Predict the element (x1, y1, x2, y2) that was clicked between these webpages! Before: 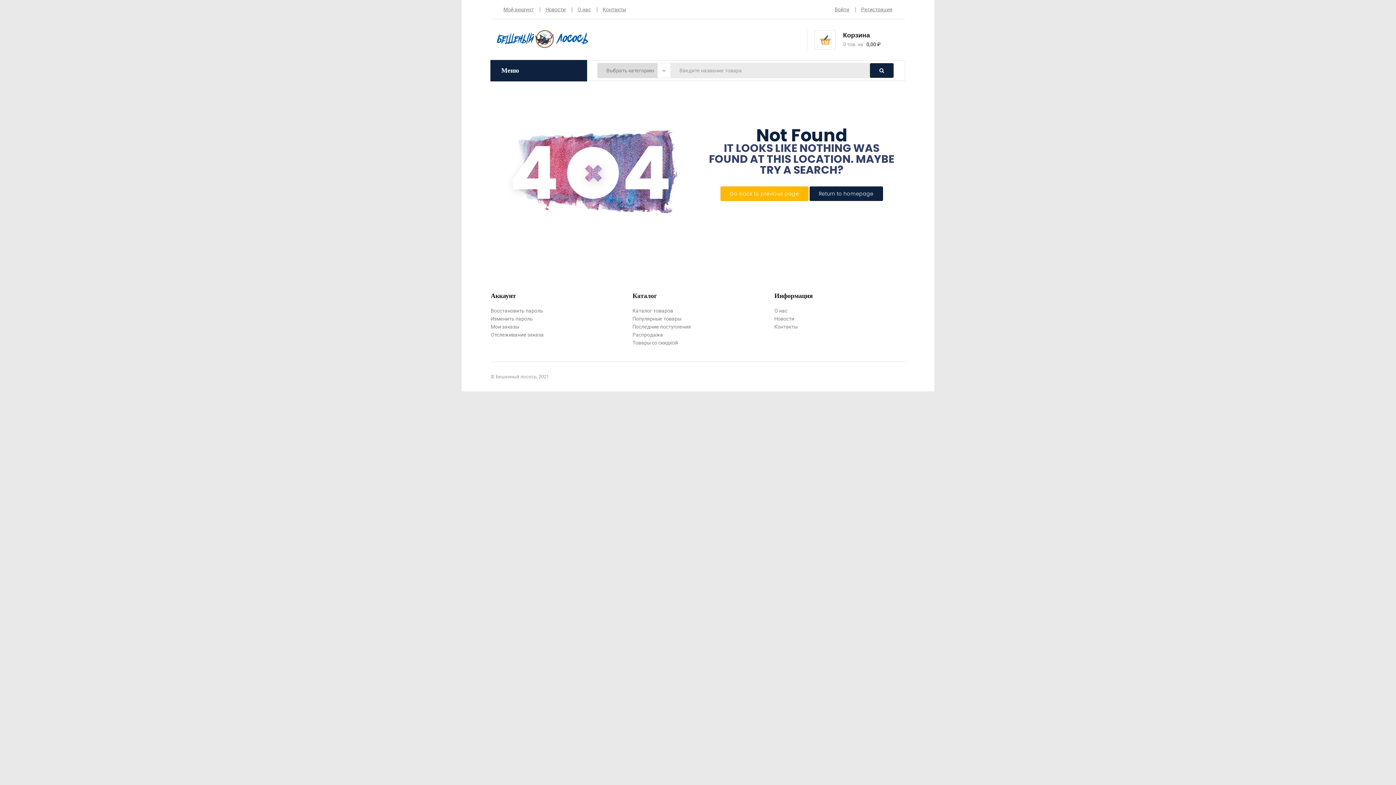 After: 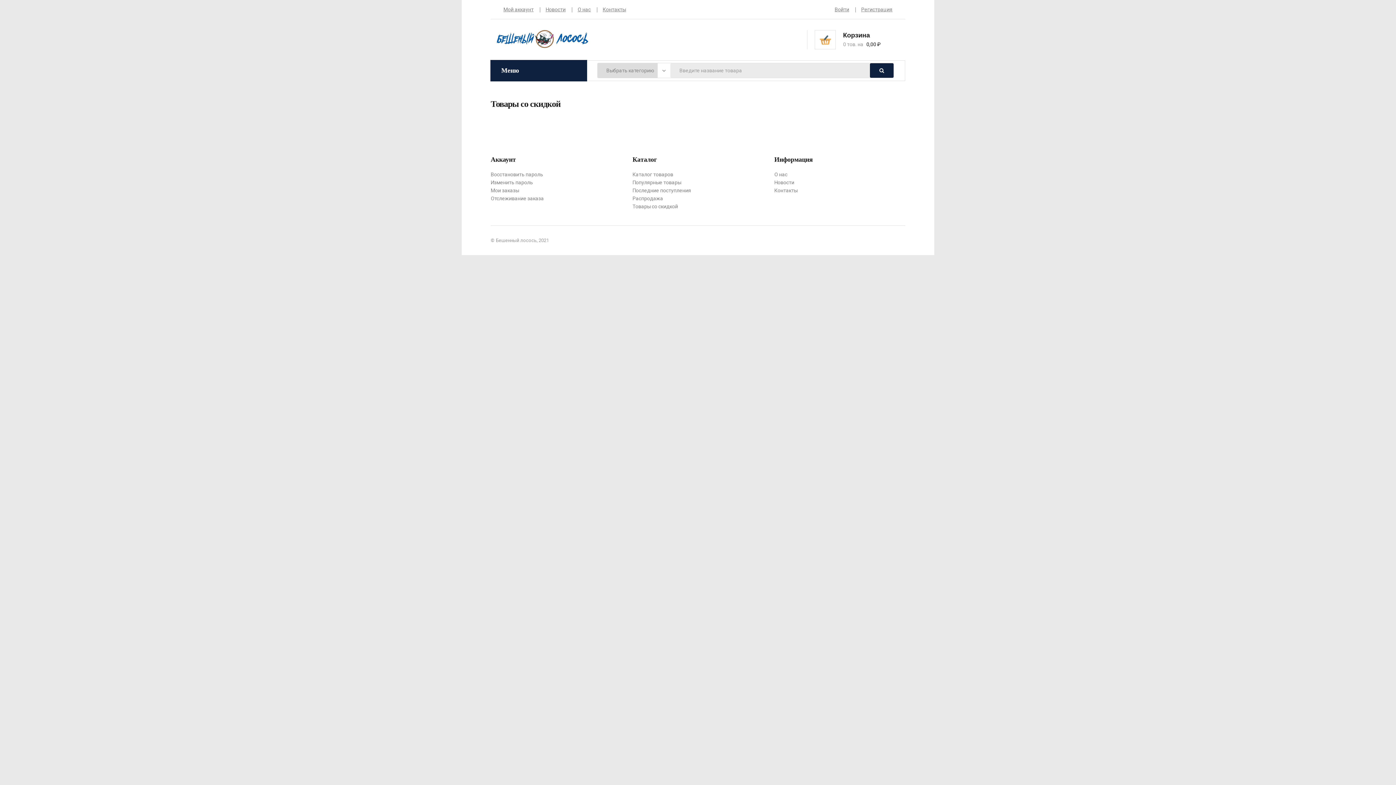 Action: bbox: (632, 340, 678, 345) label: Товары со скидкой